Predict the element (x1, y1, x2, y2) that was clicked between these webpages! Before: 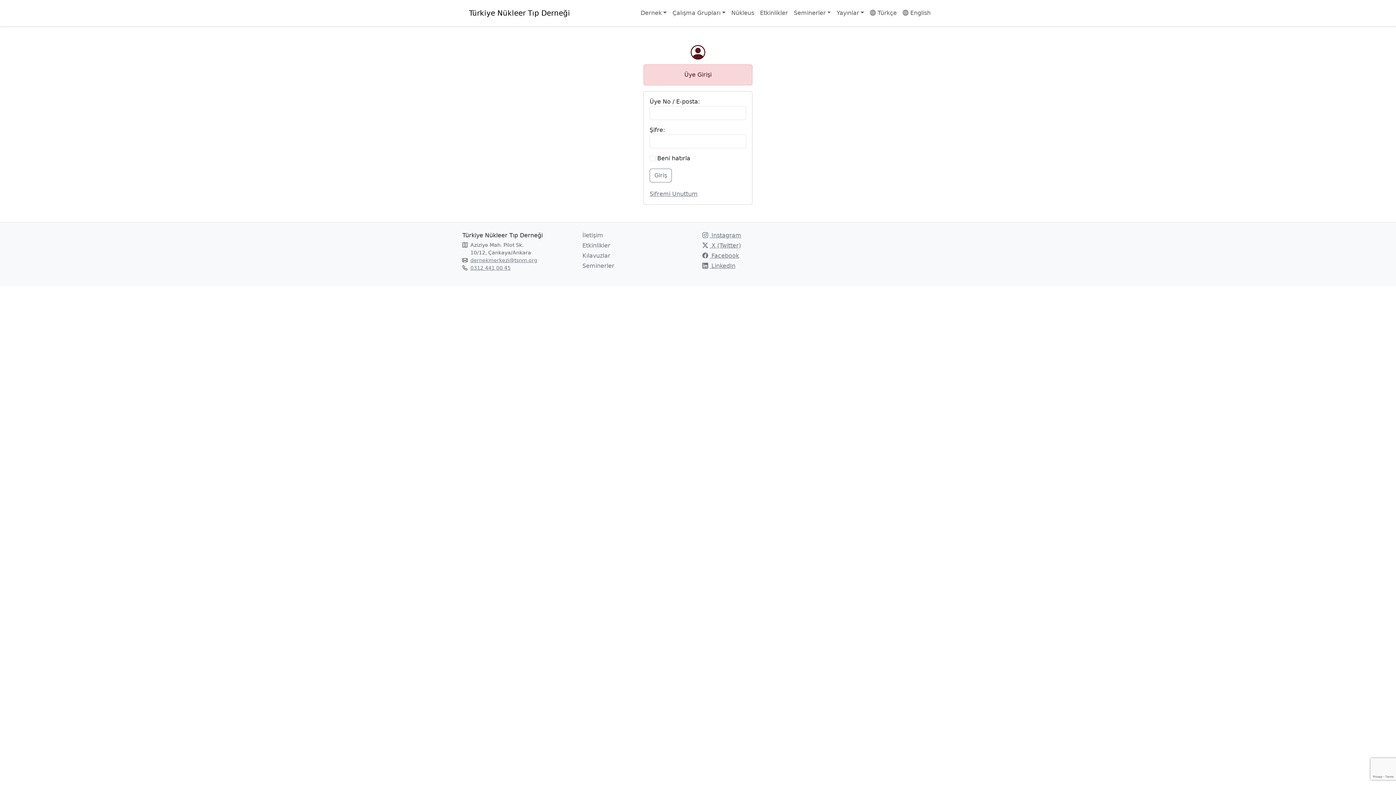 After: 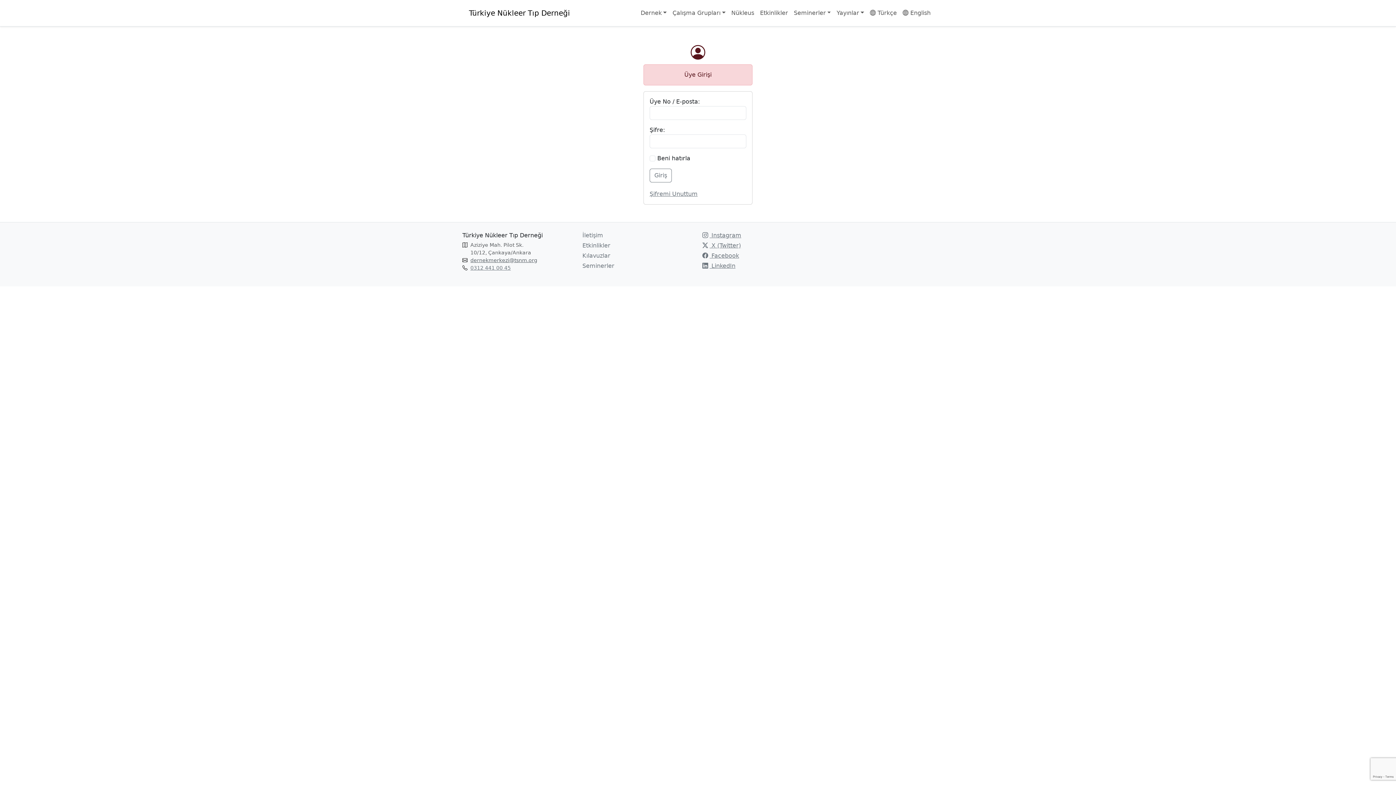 Action: bbox: (470, 257, 537, 263) label: dernekmerkezi@tsnm.org